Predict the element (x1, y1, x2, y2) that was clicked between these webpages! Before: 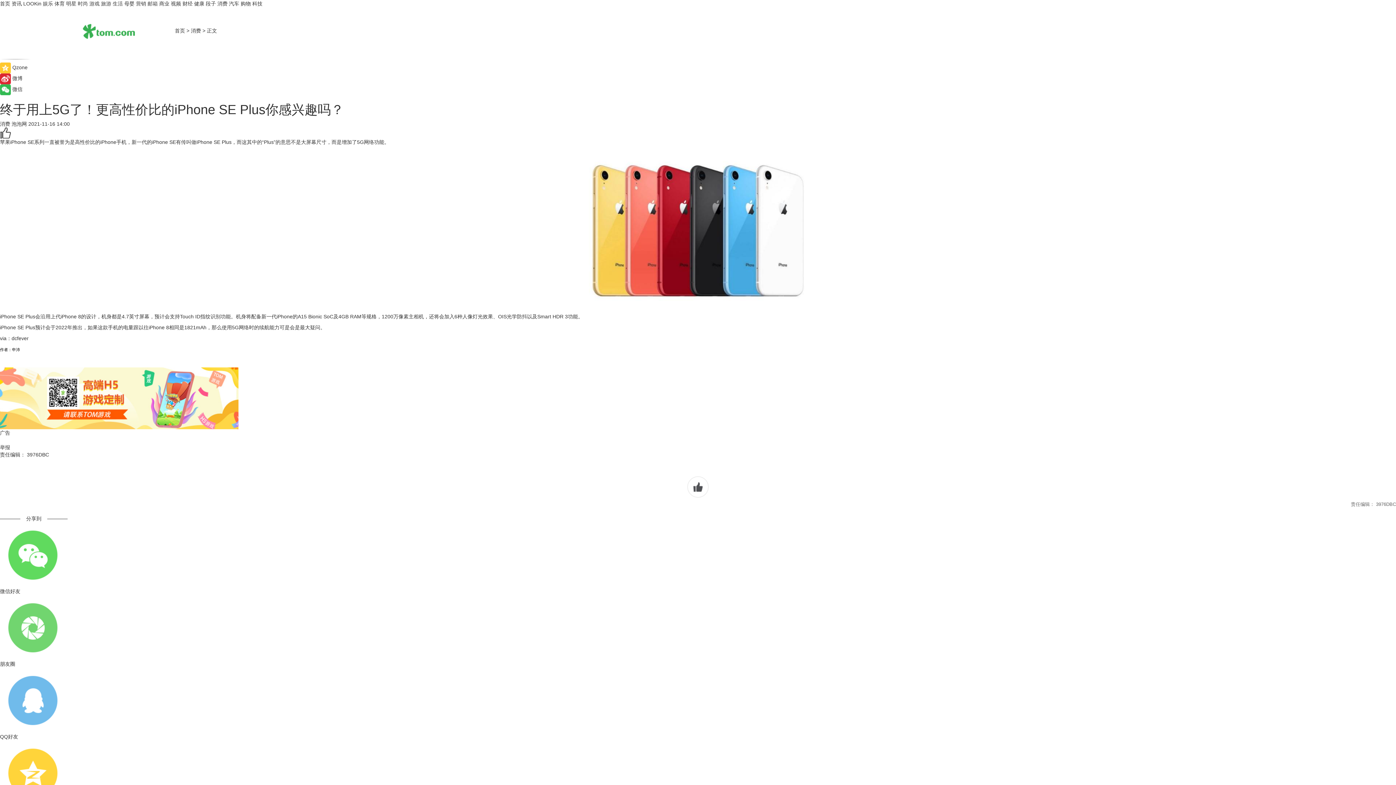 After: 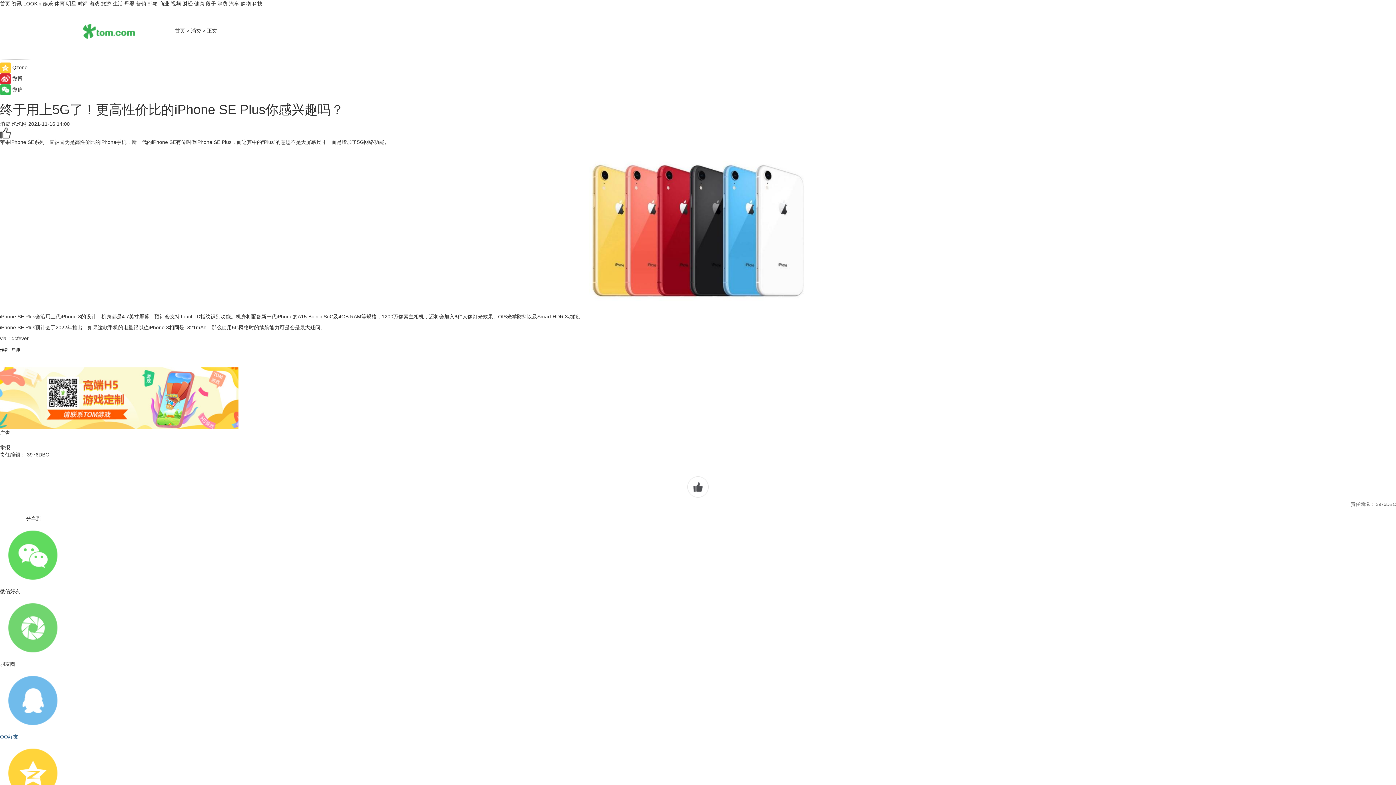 Action: bbox: (0, 668, 1396, 740) label: QQ好友